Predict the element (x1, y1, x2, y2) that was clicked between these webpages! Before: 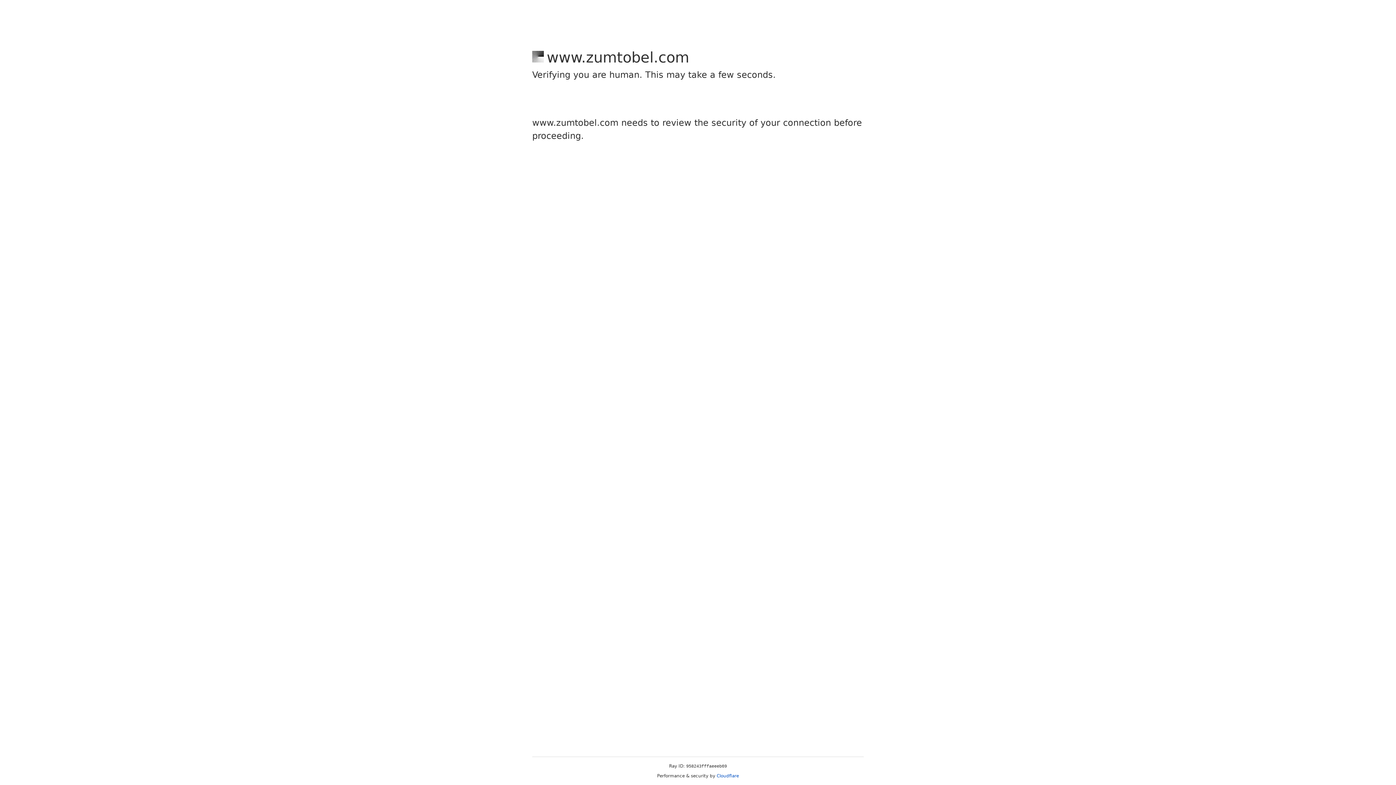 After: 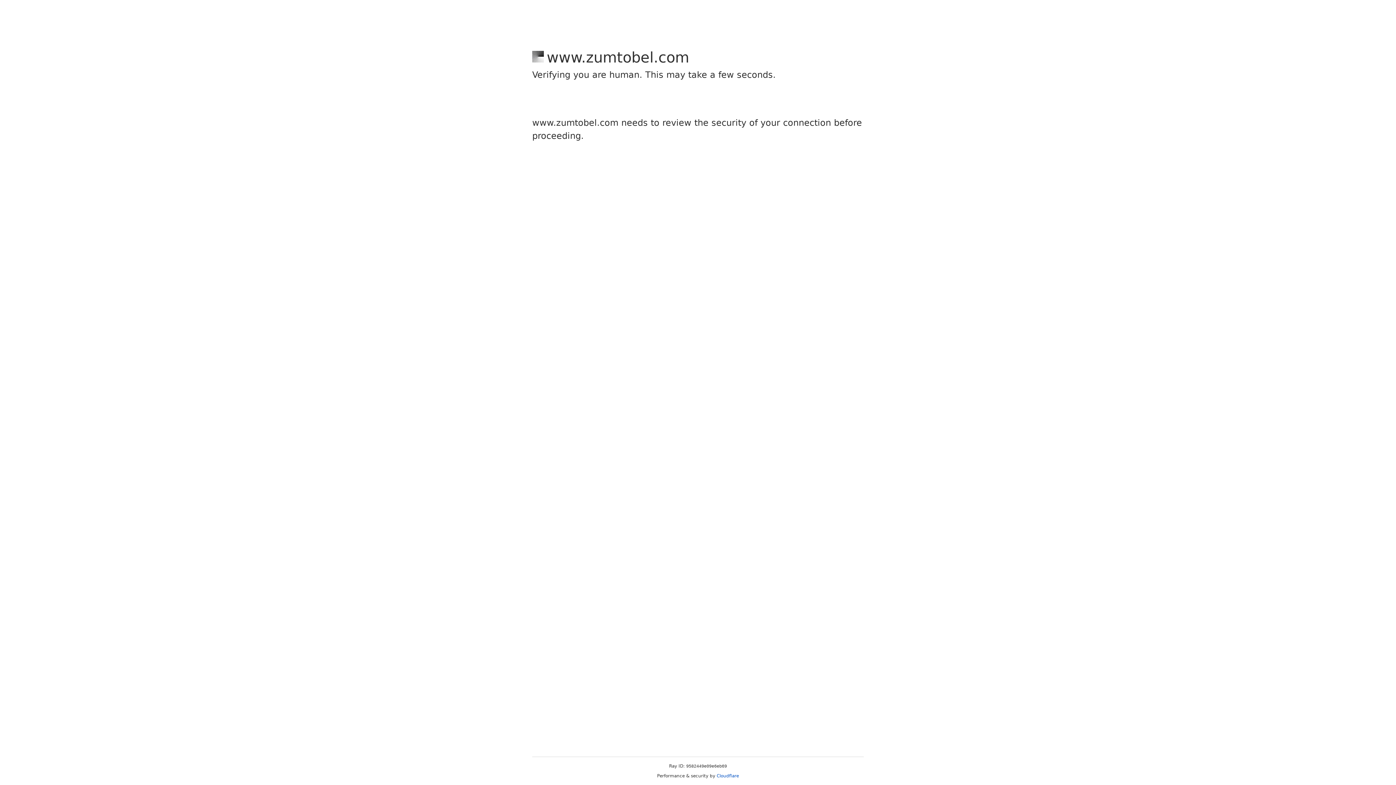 Action: label: Cloudflare bbox: (716, 773, 739, 778)